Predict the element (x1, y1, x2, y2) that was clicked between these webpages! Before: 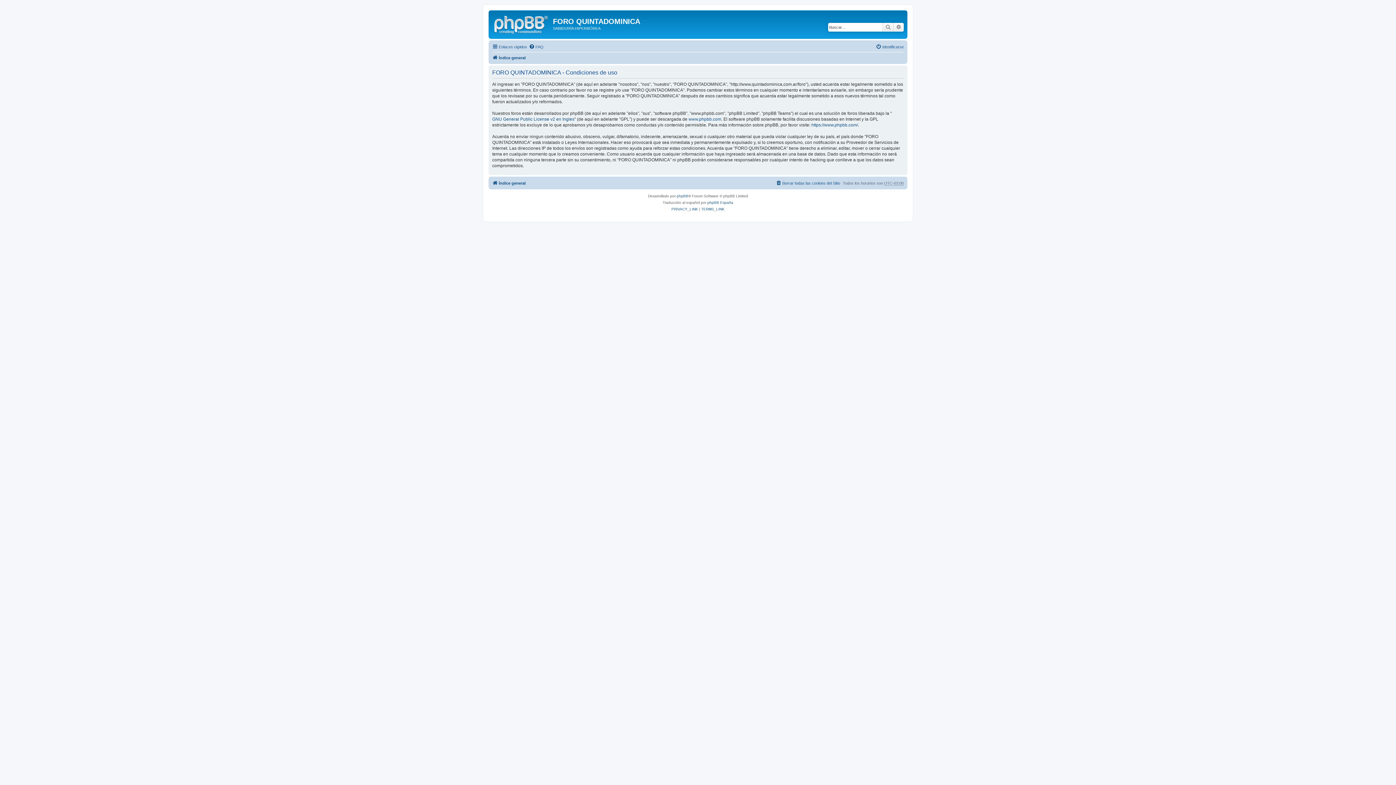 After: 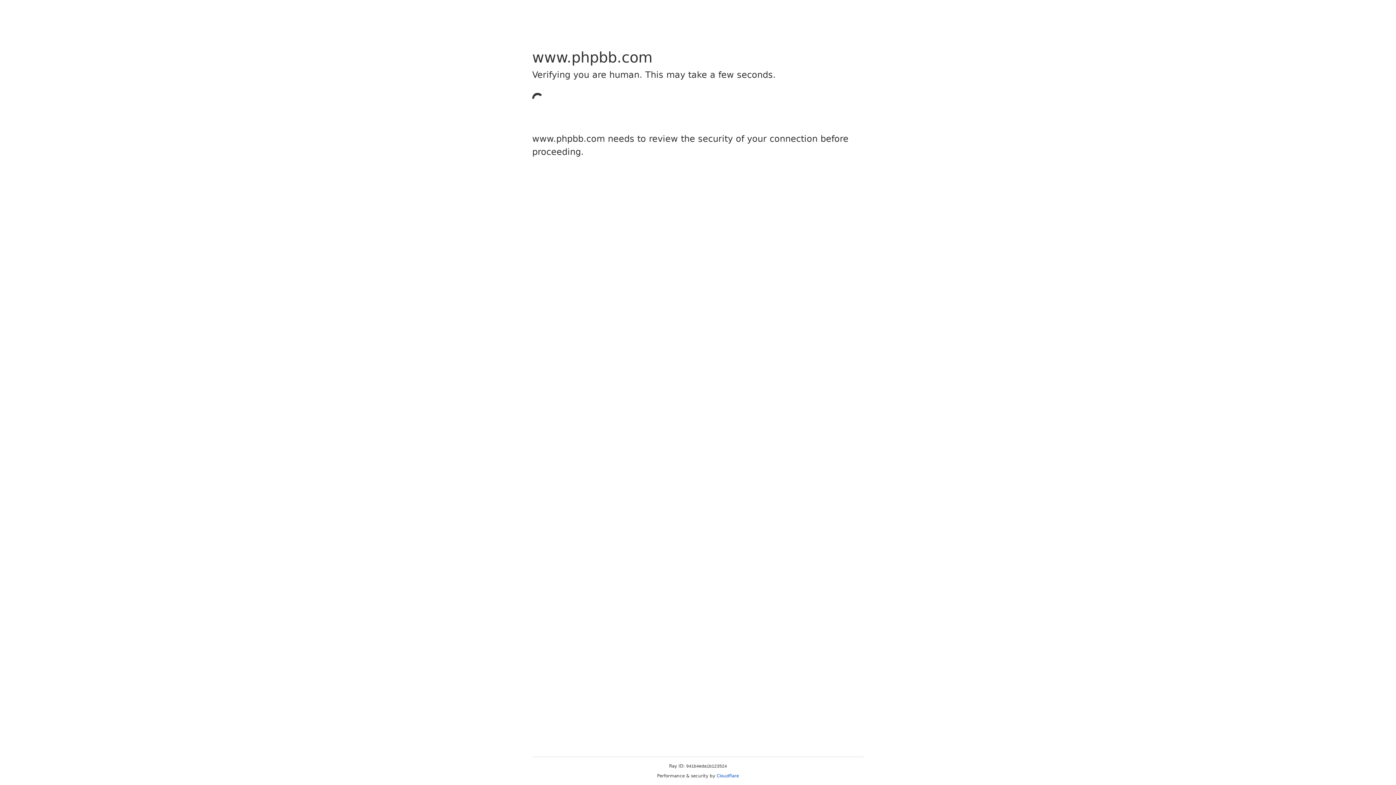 Action: label: www.phpbb.com bbox: (688, 116, 721, 122)